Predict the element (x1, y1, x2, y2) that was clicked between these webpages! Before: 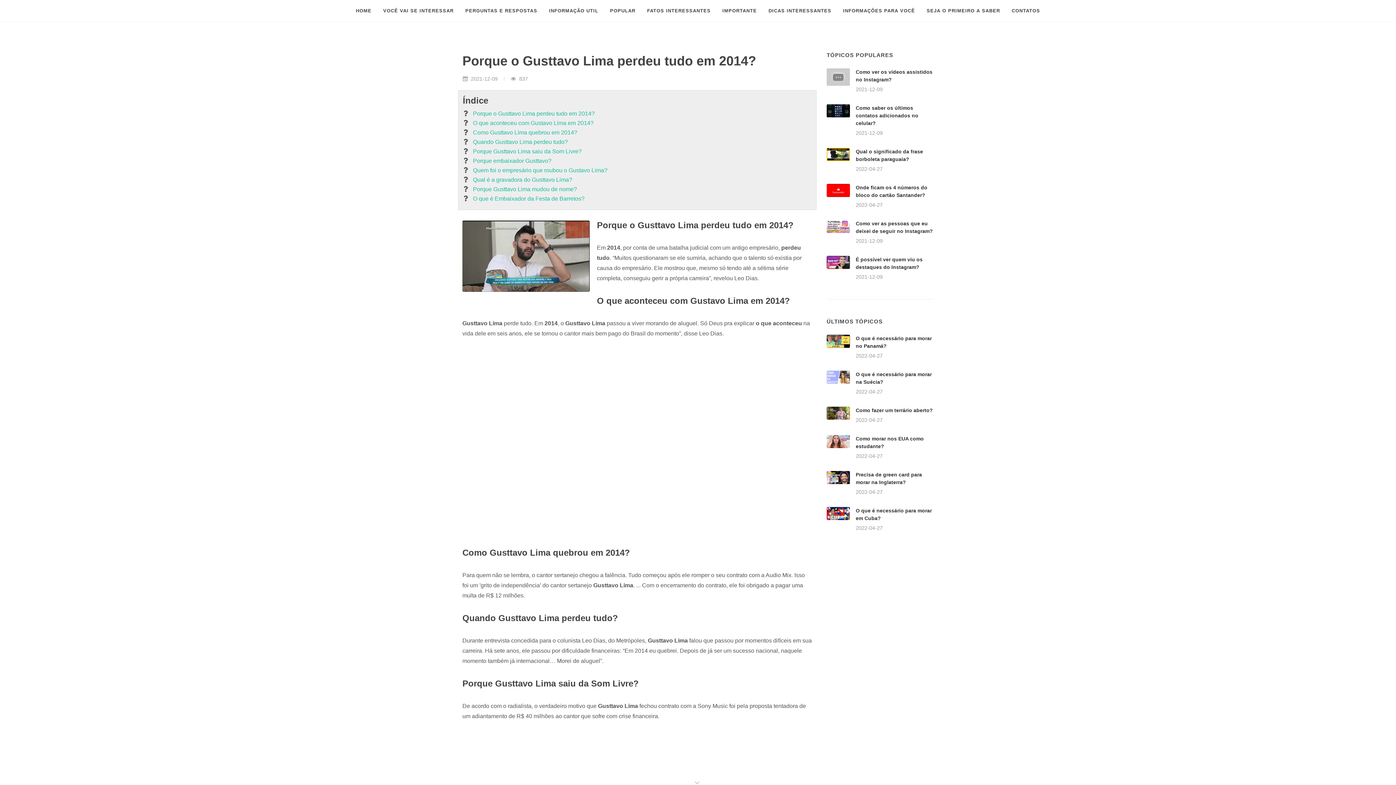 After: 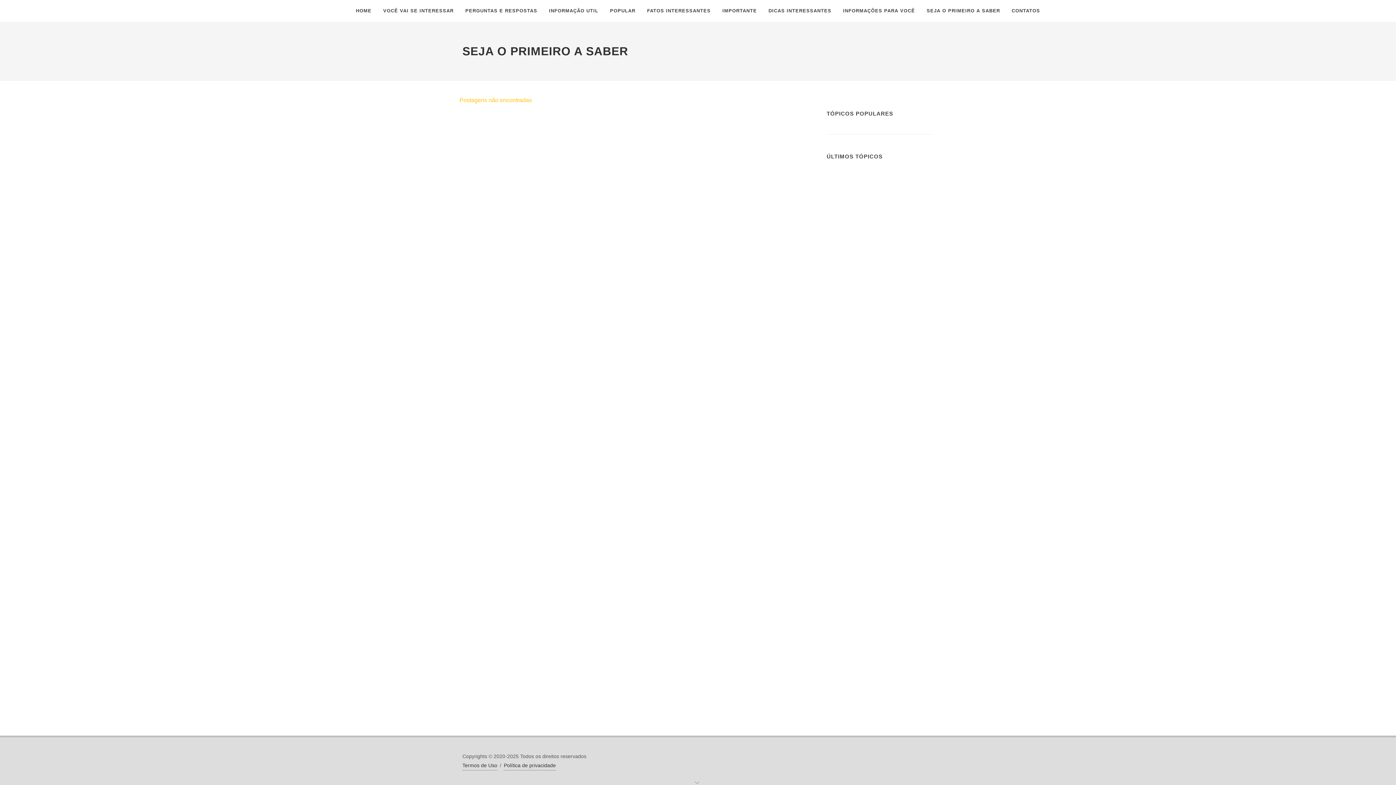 Action: label: SEJA O PRIMEIRO A SABER bbox: (921, 0, 1005, 21)